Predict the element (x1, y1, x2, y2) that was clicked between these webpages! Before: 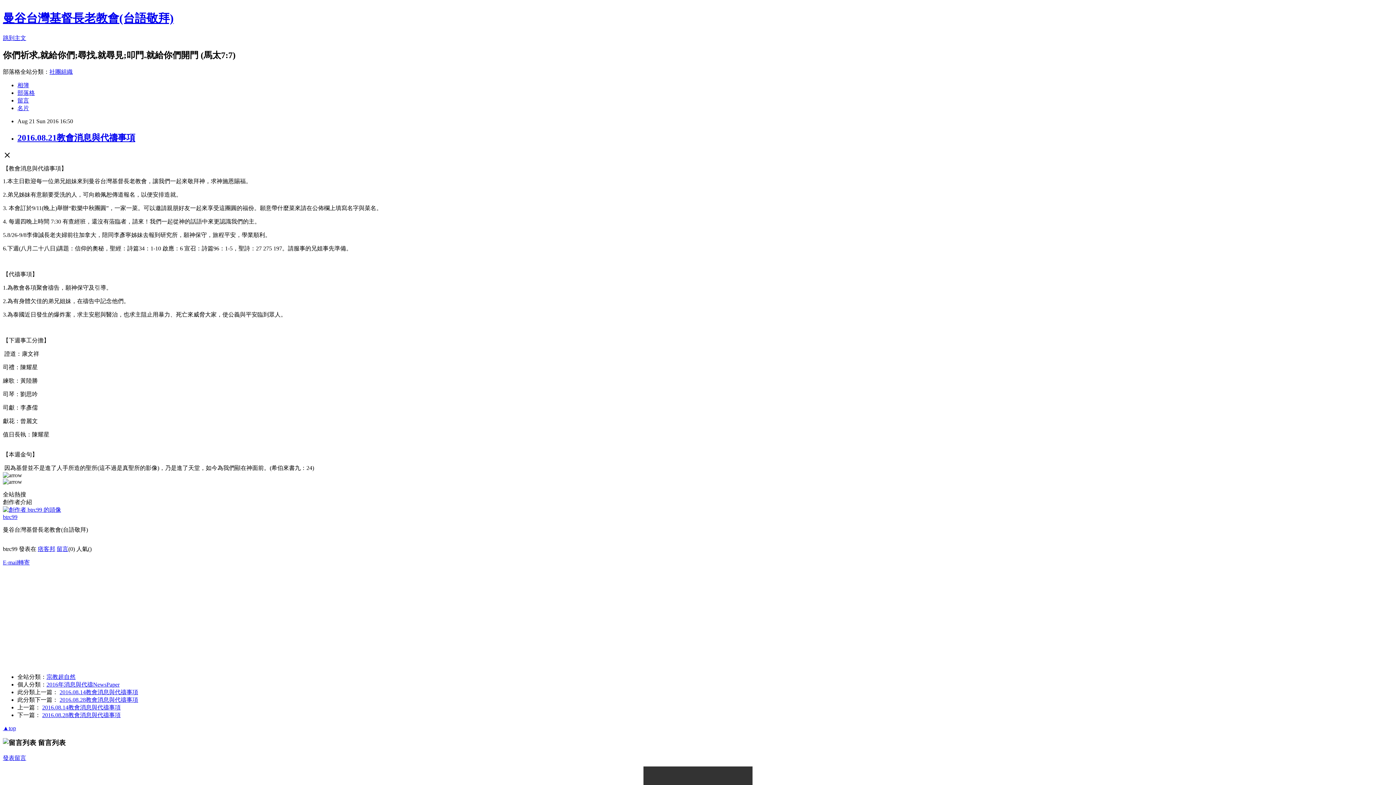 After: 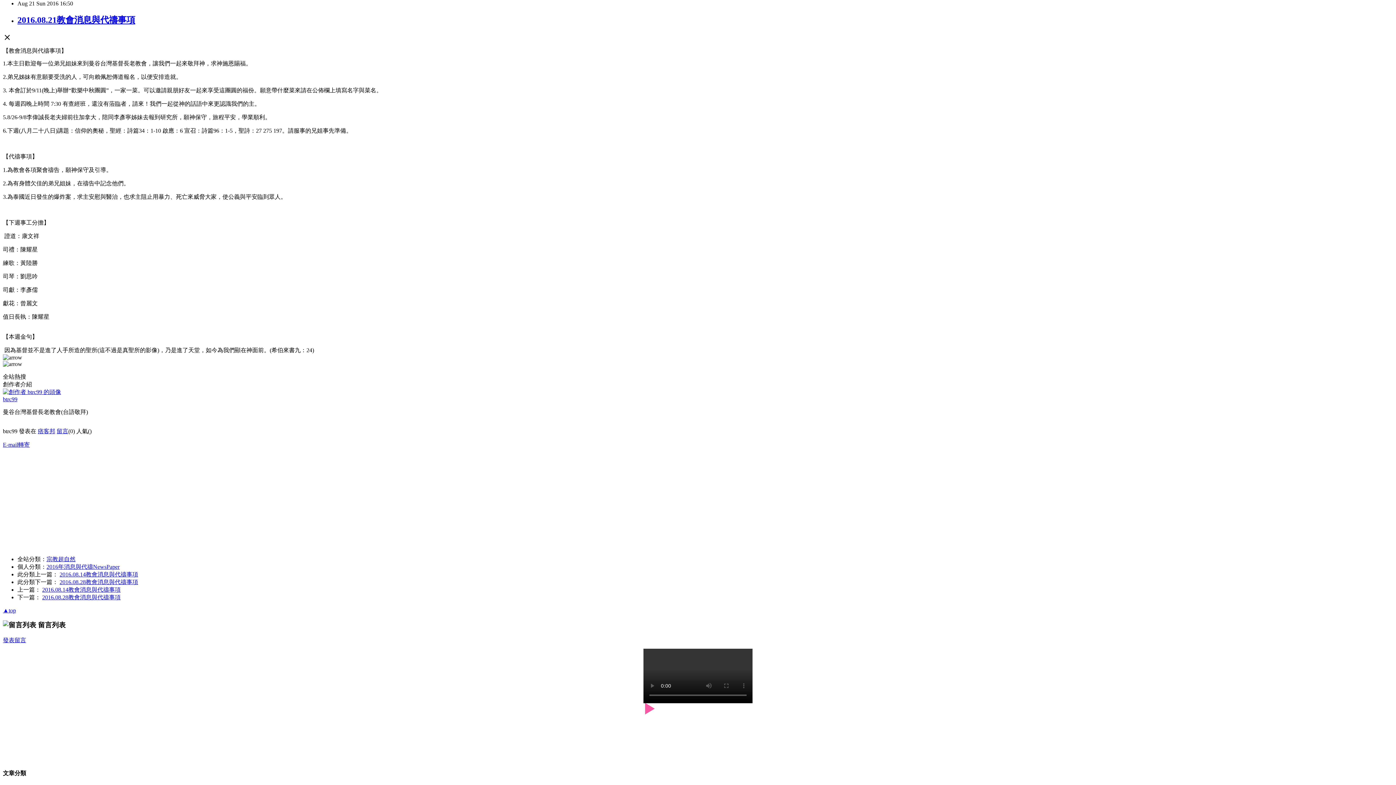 Action: label: 跳到主文 bbox: (2, 34, 26, 41)